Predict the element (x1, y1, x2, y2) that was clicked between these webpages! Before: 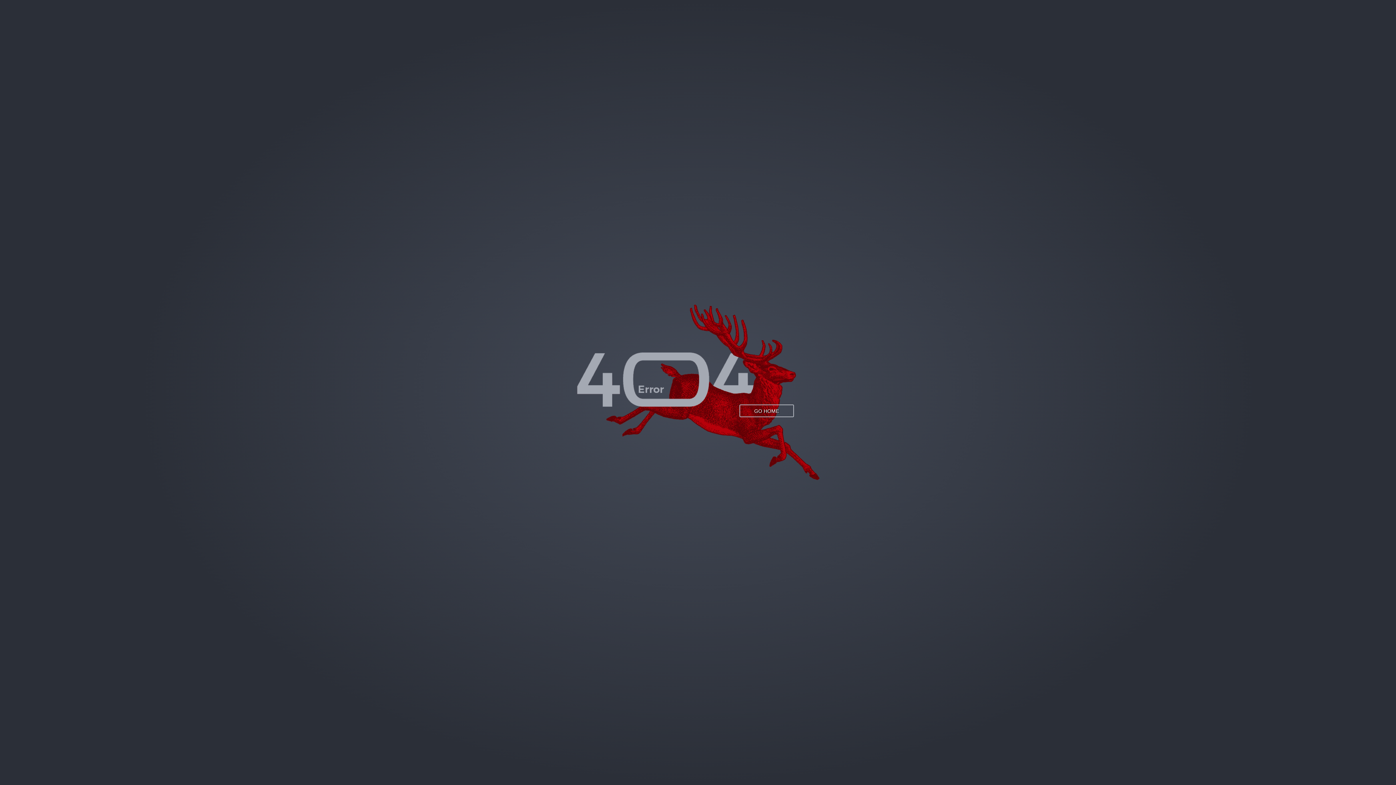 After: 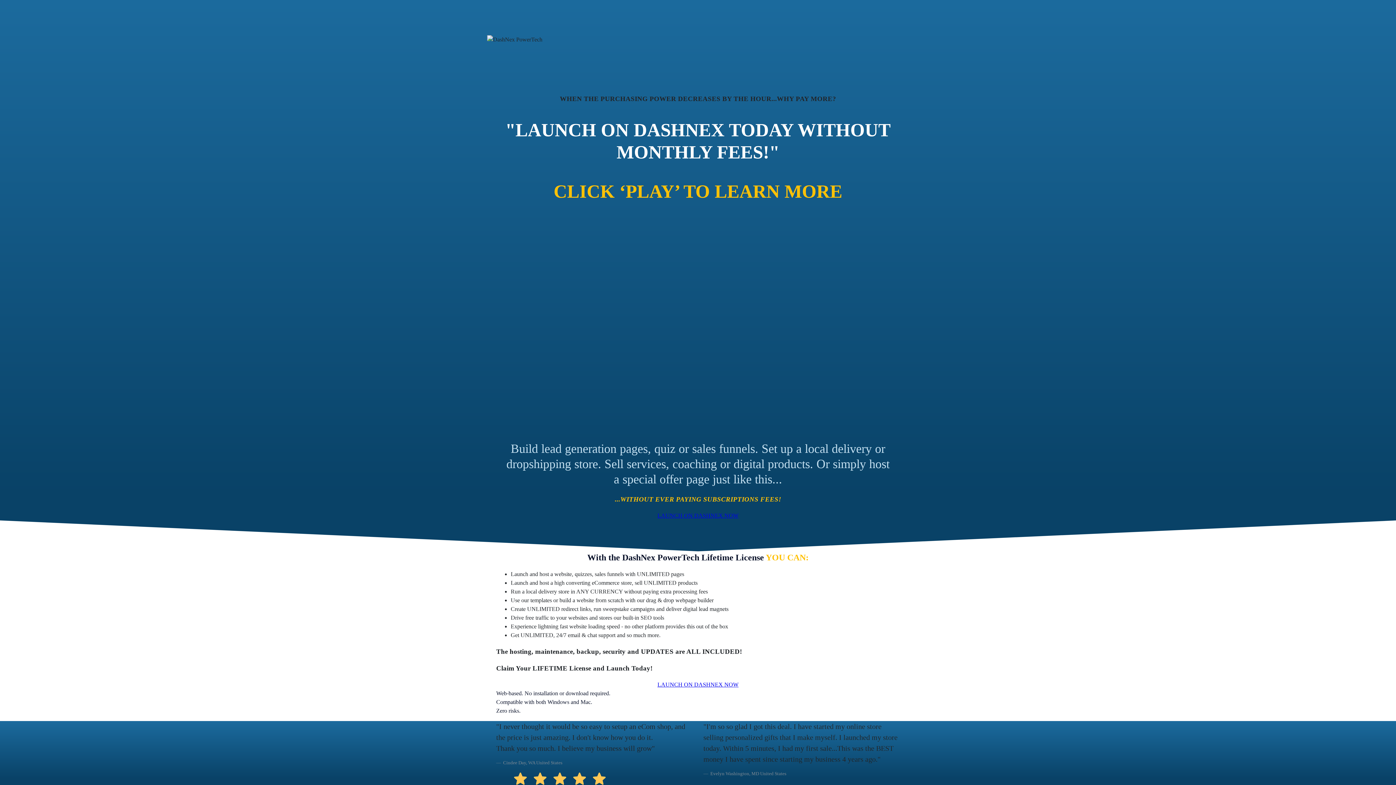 Action: label: GO HOME bbox: (739, 404, 794, 417)